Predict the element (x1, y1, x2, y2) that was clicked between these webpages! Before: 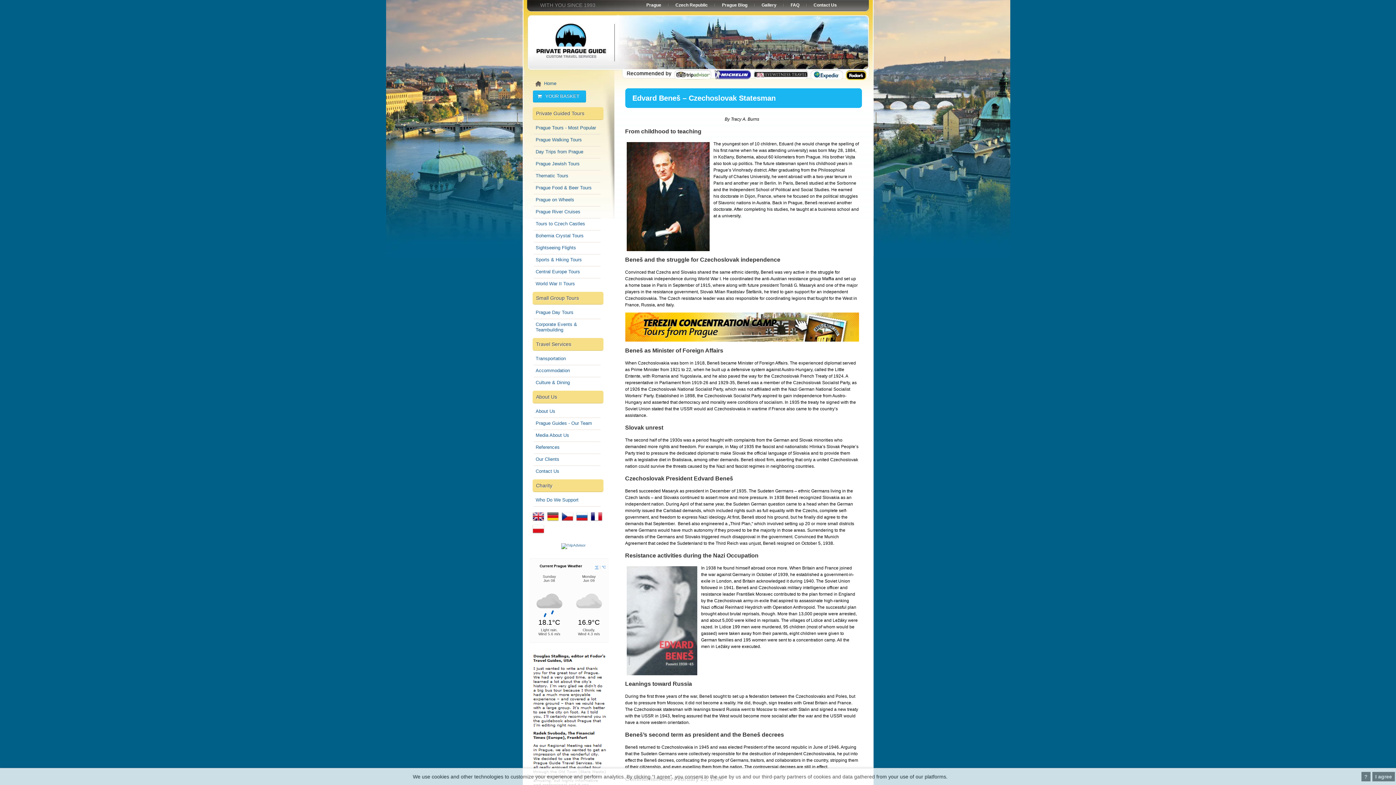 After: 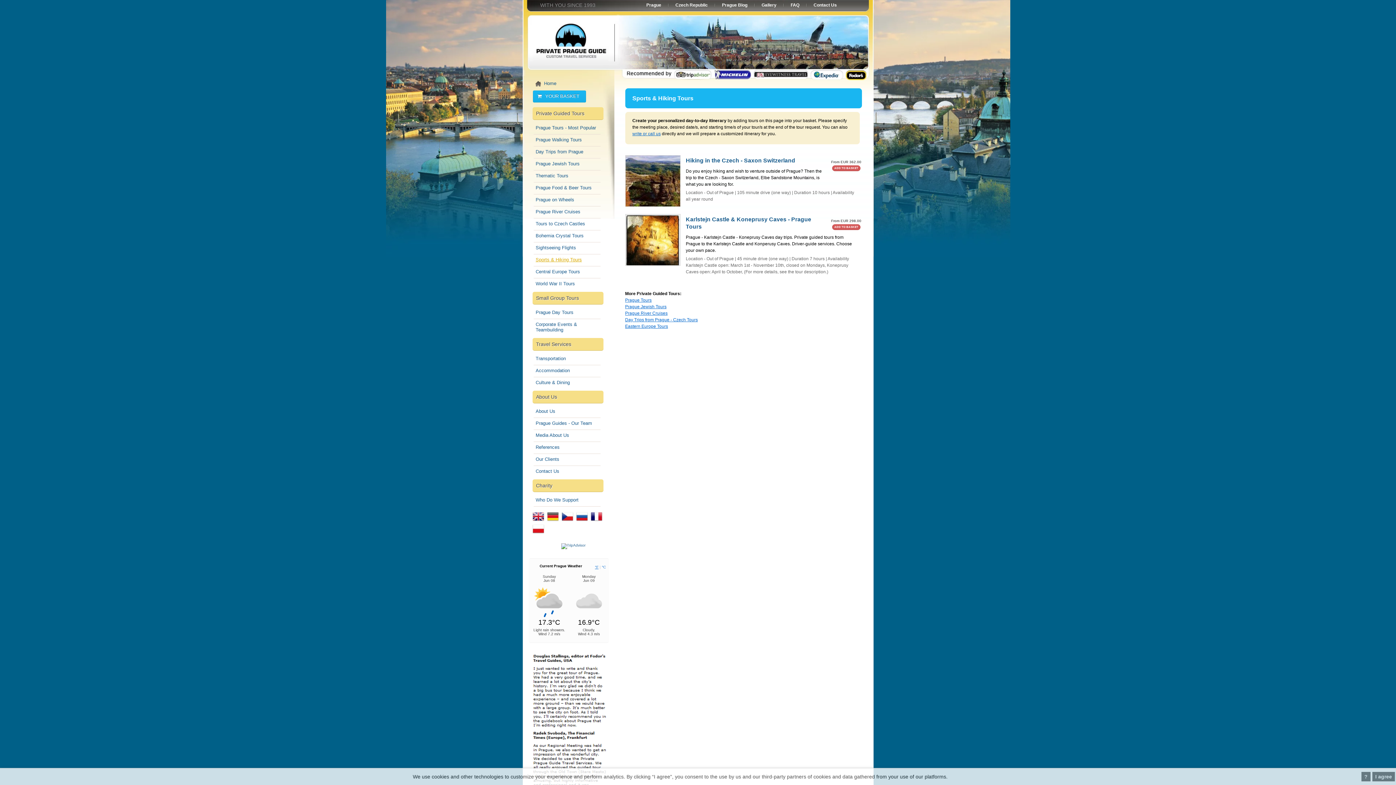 Action: label: Sports & Hiking Tours bbox: (533, 255, 600, 264)